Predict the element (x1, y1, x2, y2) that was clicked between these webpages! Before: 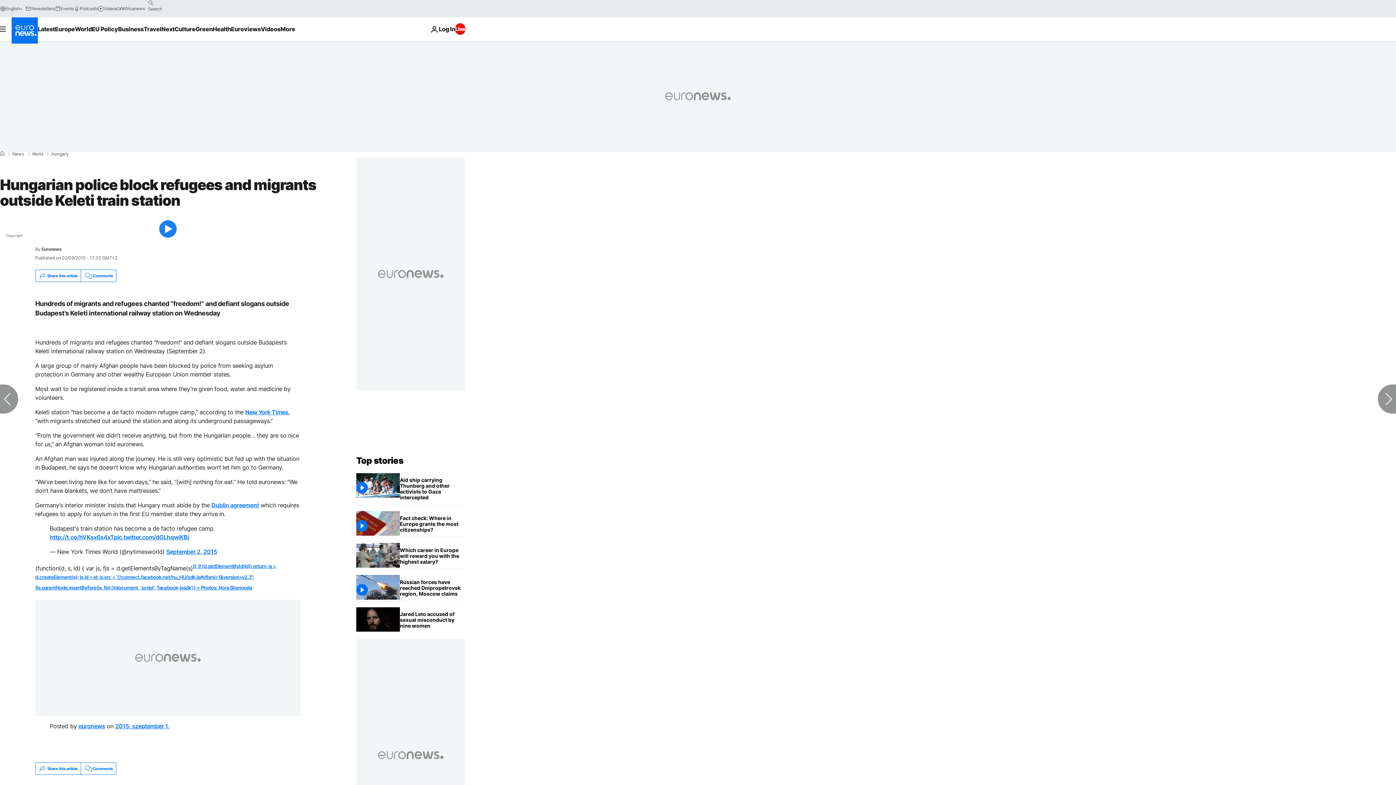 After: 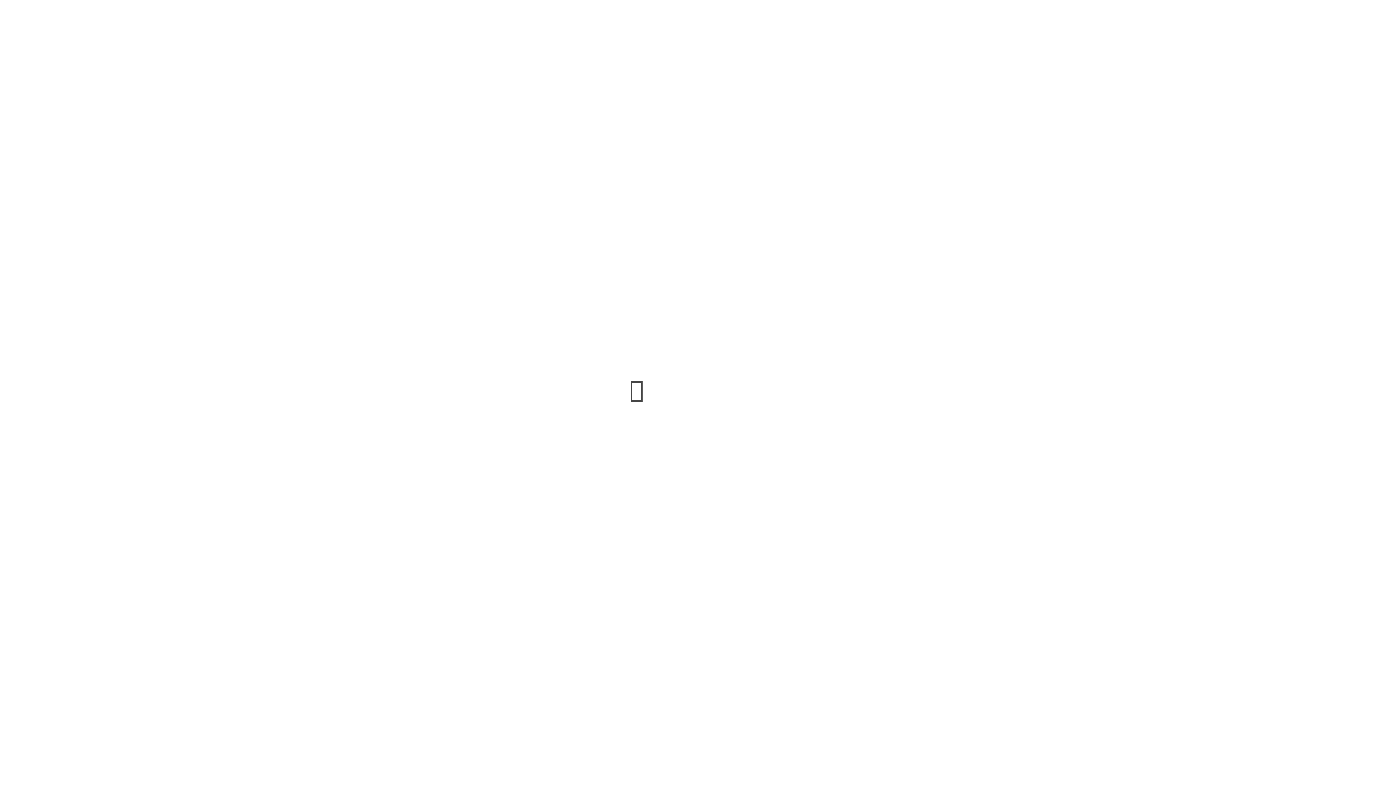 Action: bbox: (54, 5, 73, 11) label: Events